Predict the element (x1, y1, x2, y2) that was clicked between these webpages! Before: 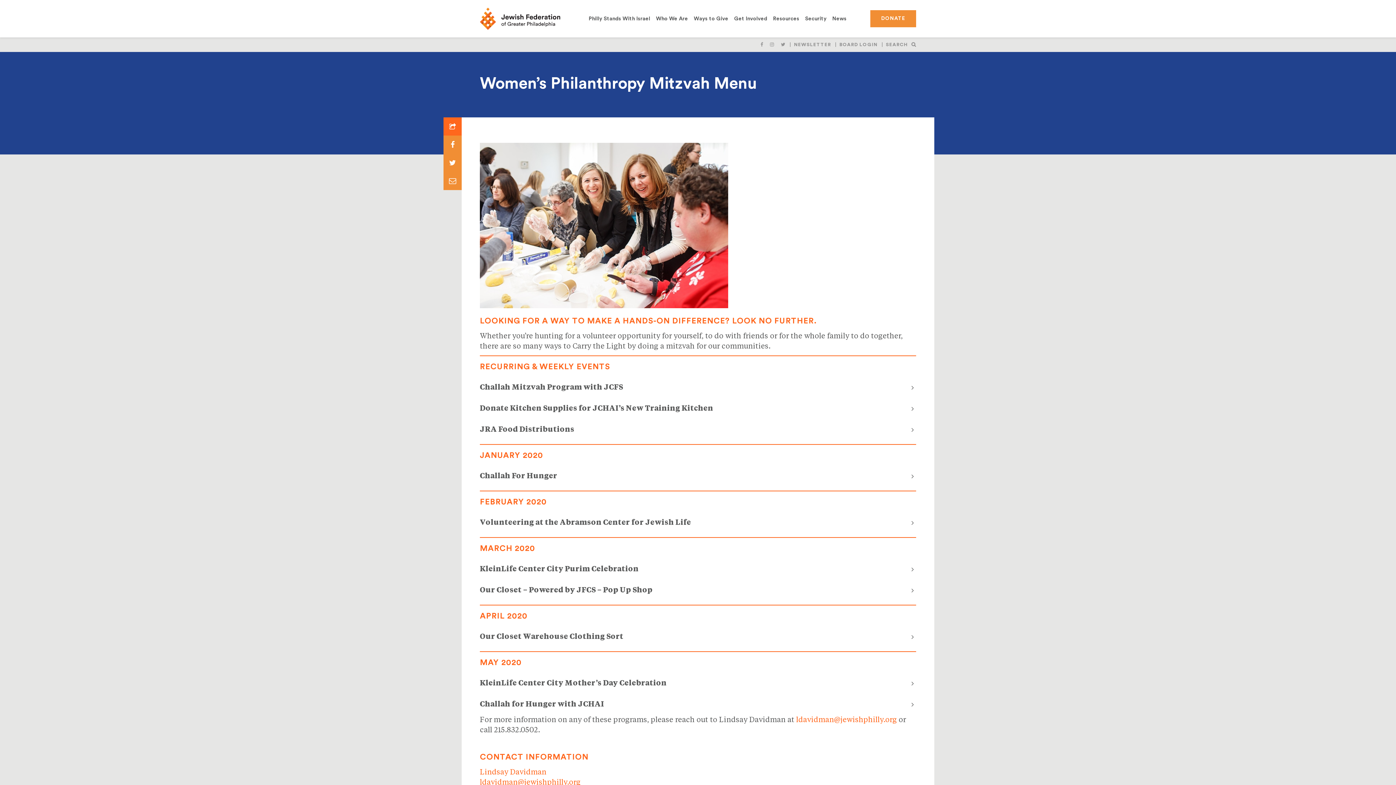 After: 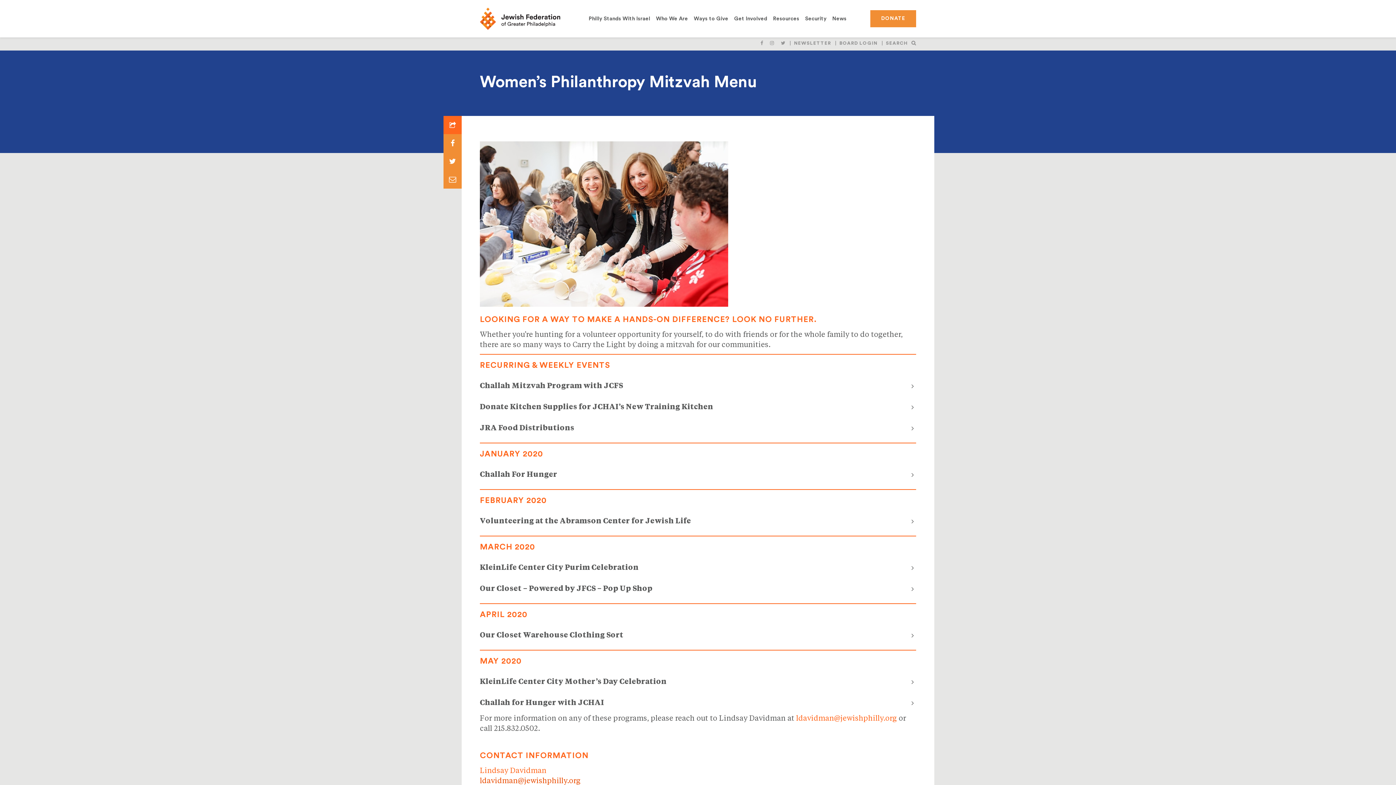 Action: label: ldavidman@jewishphilly.org bbox: (480, 779, 580, 786)